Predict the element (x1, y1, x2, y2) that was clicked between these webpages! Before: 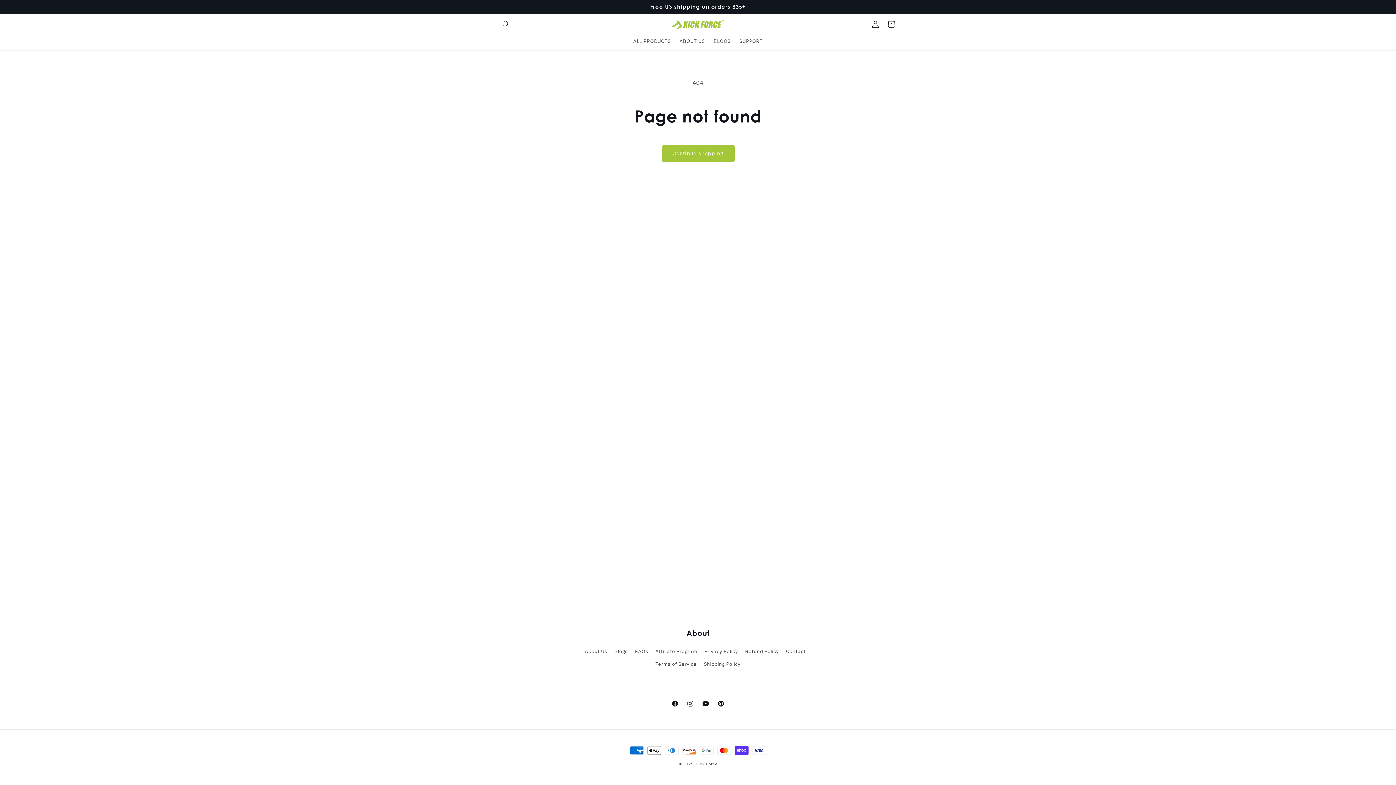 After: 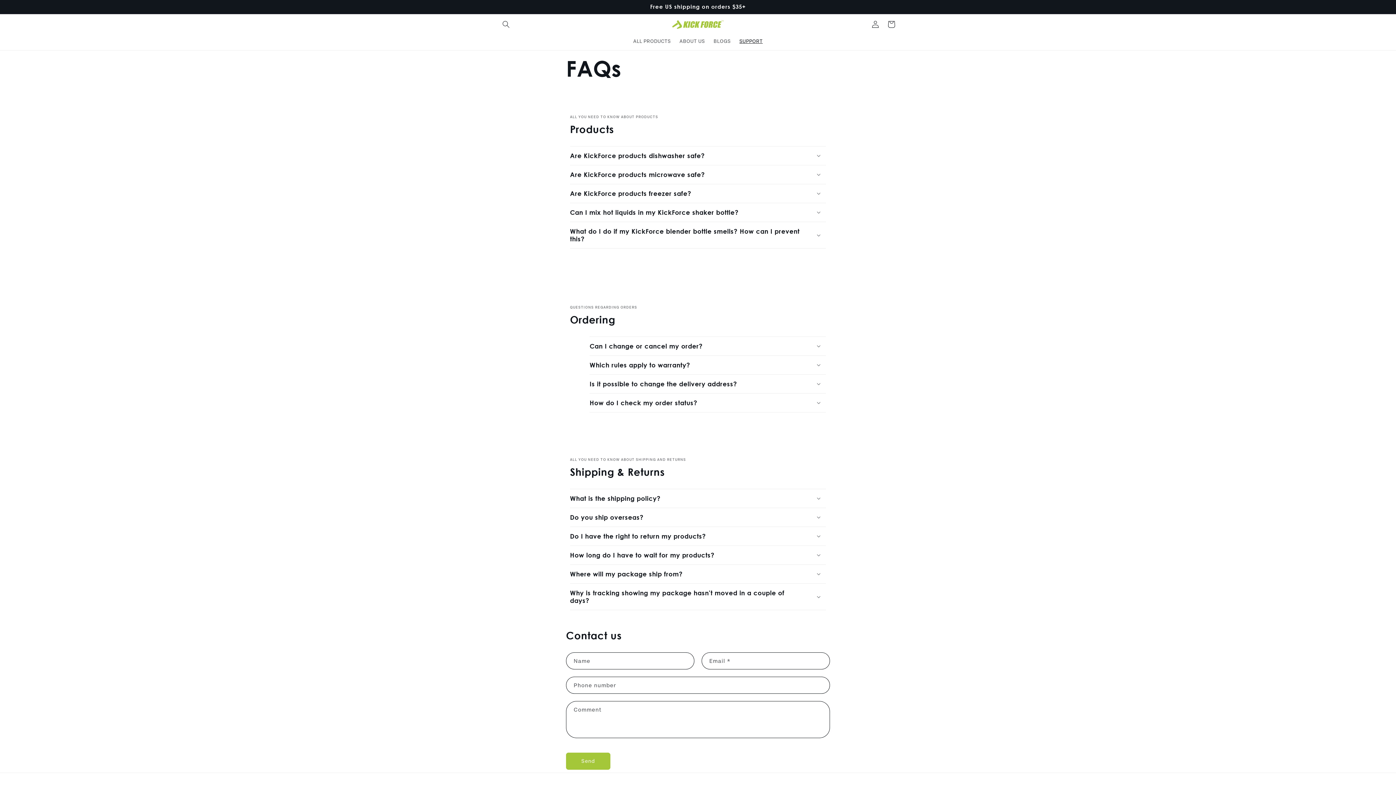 Action: bbox: (635, 645, 648, 658) label: FAQs